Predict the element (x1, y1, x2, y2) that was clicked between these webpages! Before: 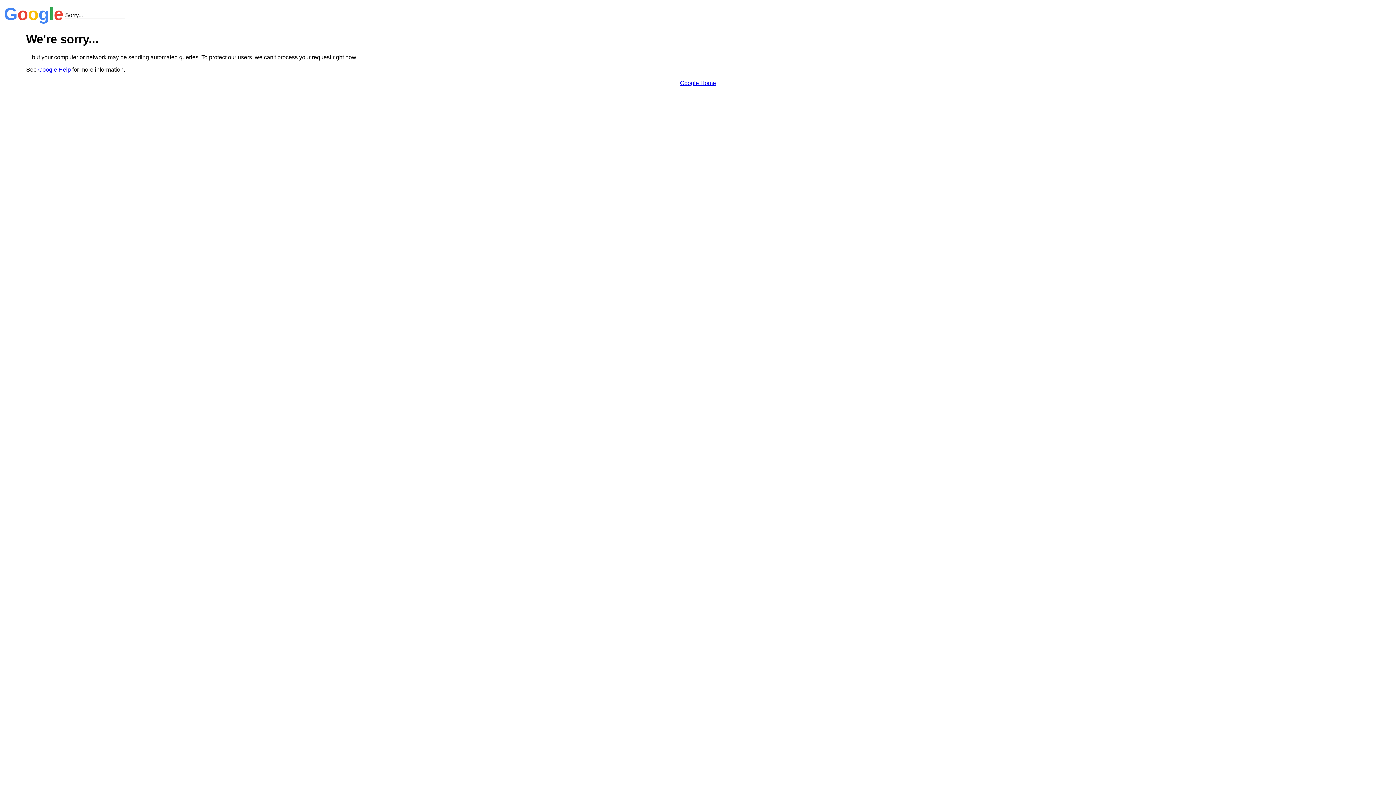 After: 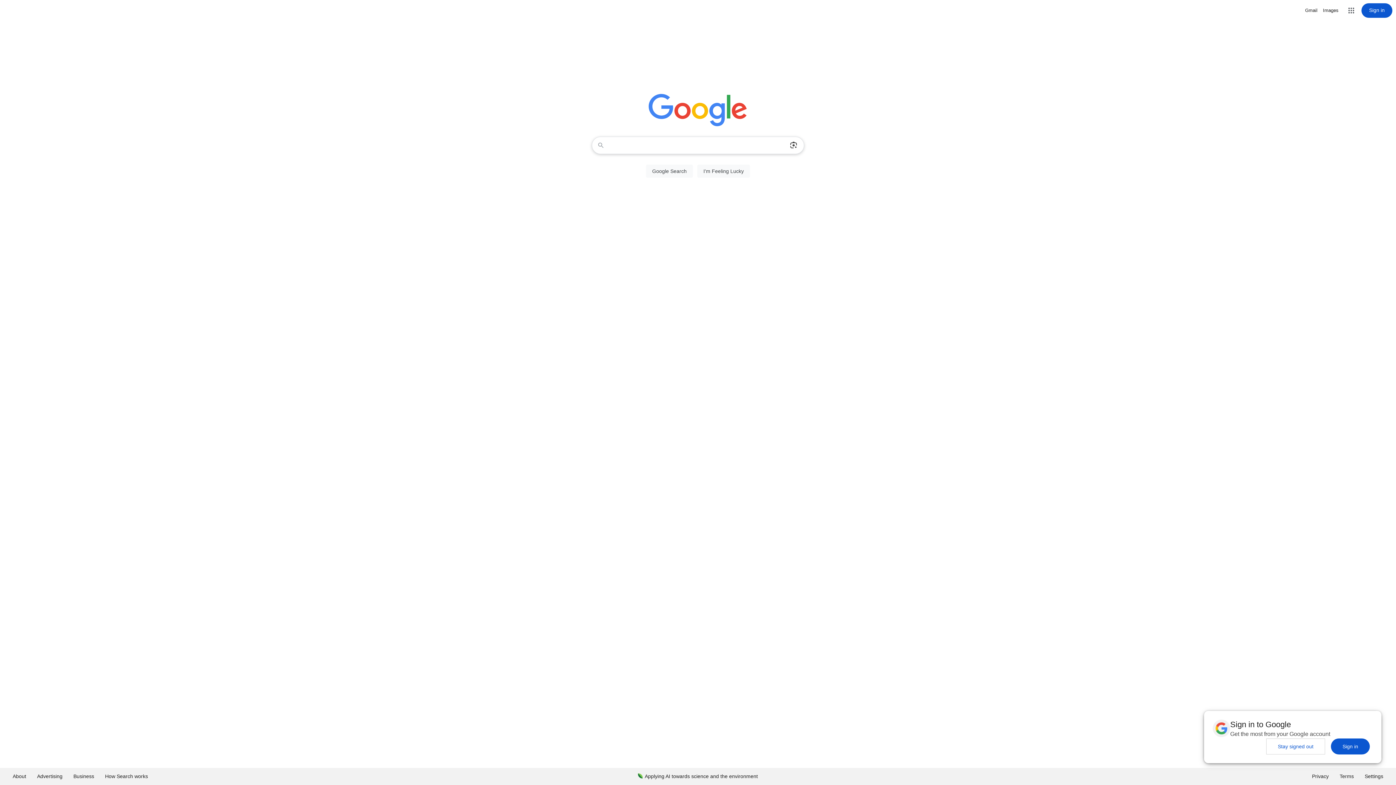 Action: bbox: (680, 79, 716, 86) label: Google Home